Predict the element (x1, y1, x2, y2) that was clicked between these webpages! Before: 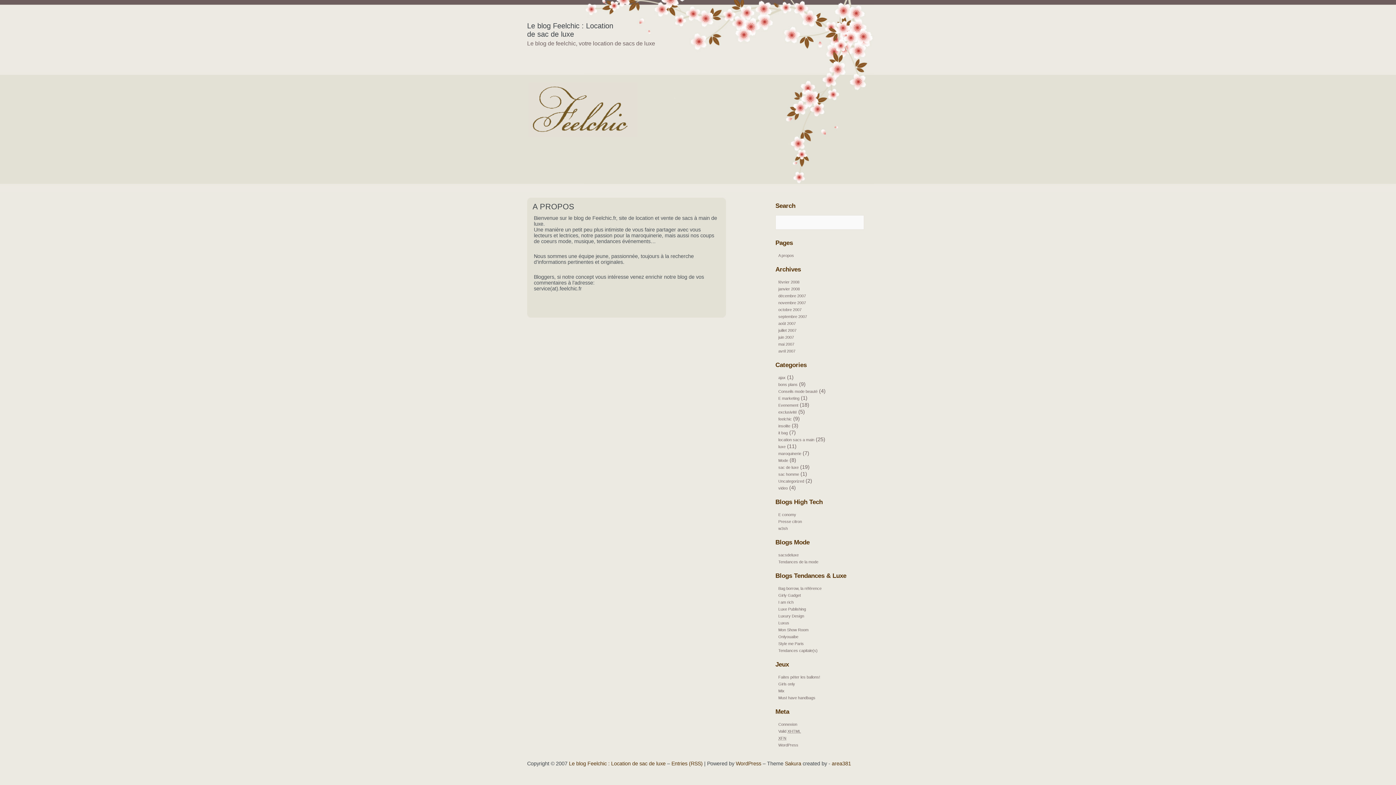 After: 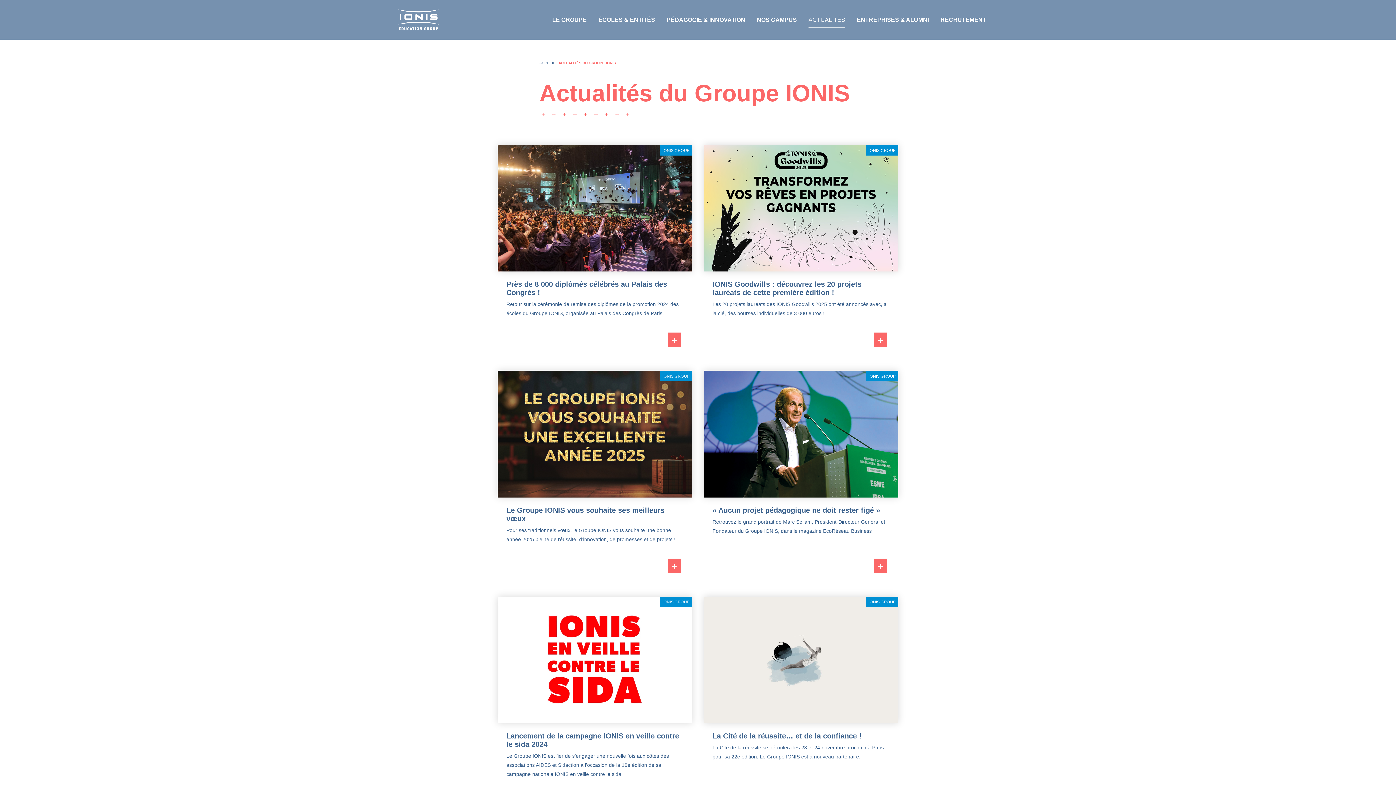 Action: label: Tendances capitale(s) bbox: (778, 648, 817, 653)